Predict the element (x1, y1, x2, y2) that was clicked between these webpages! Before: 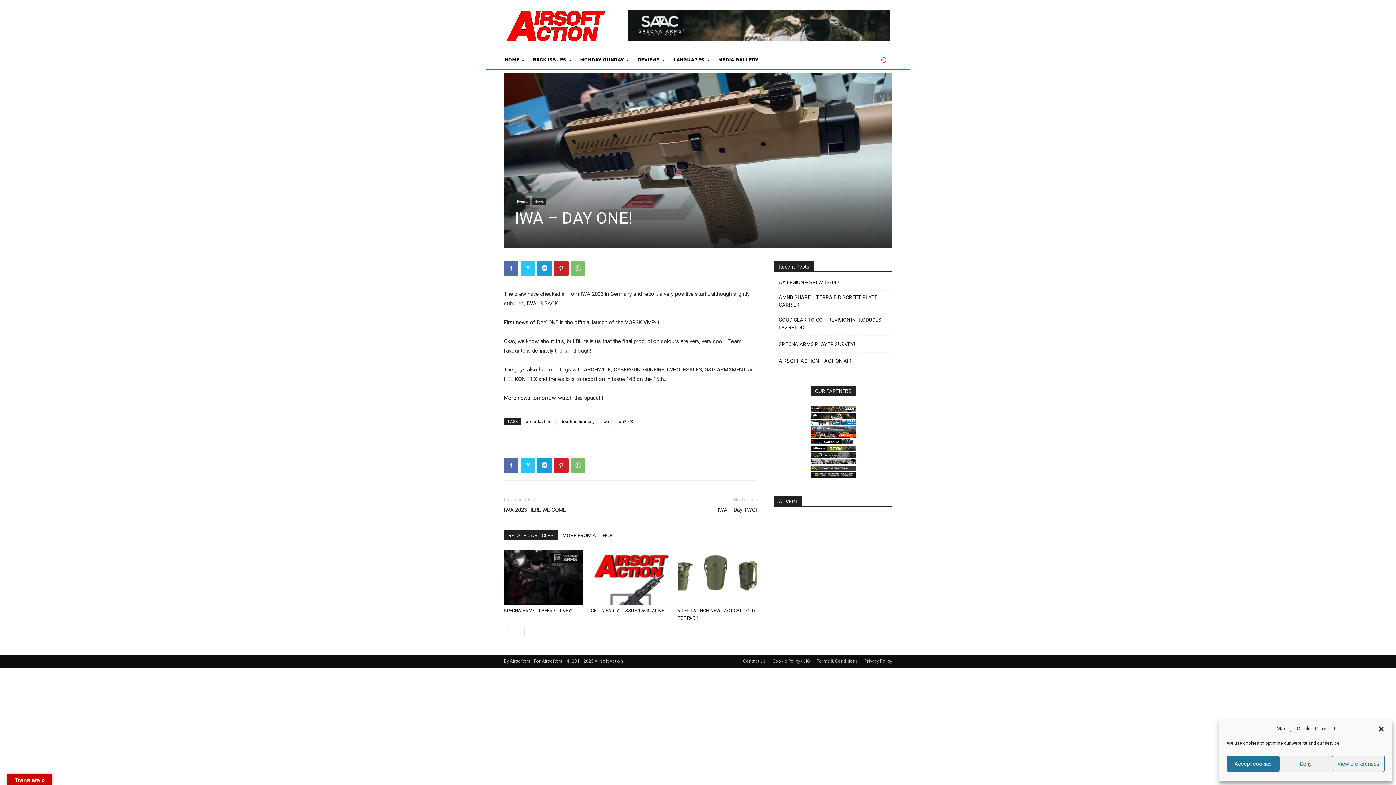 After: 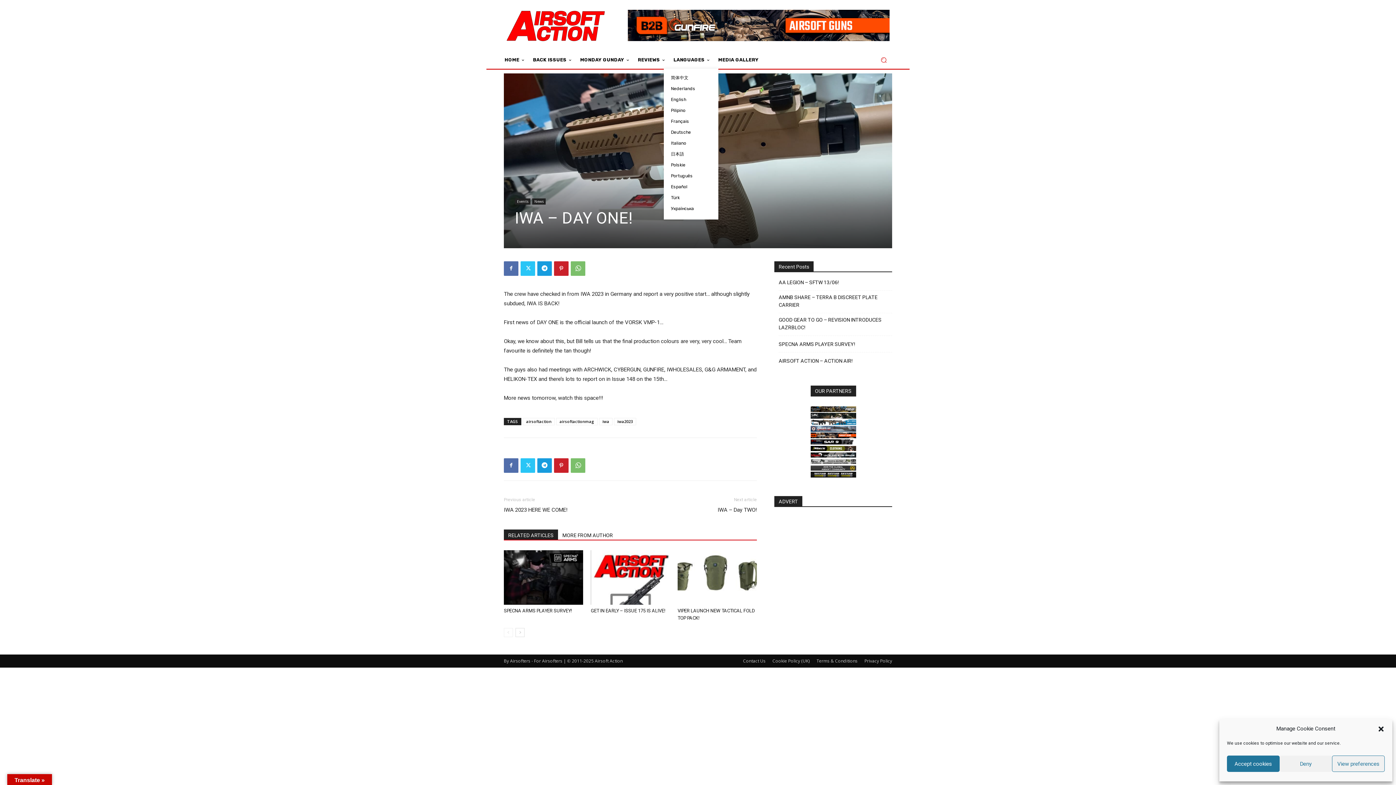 Action: bbox: (669, 51, 714, 68) label: LANGUAGES